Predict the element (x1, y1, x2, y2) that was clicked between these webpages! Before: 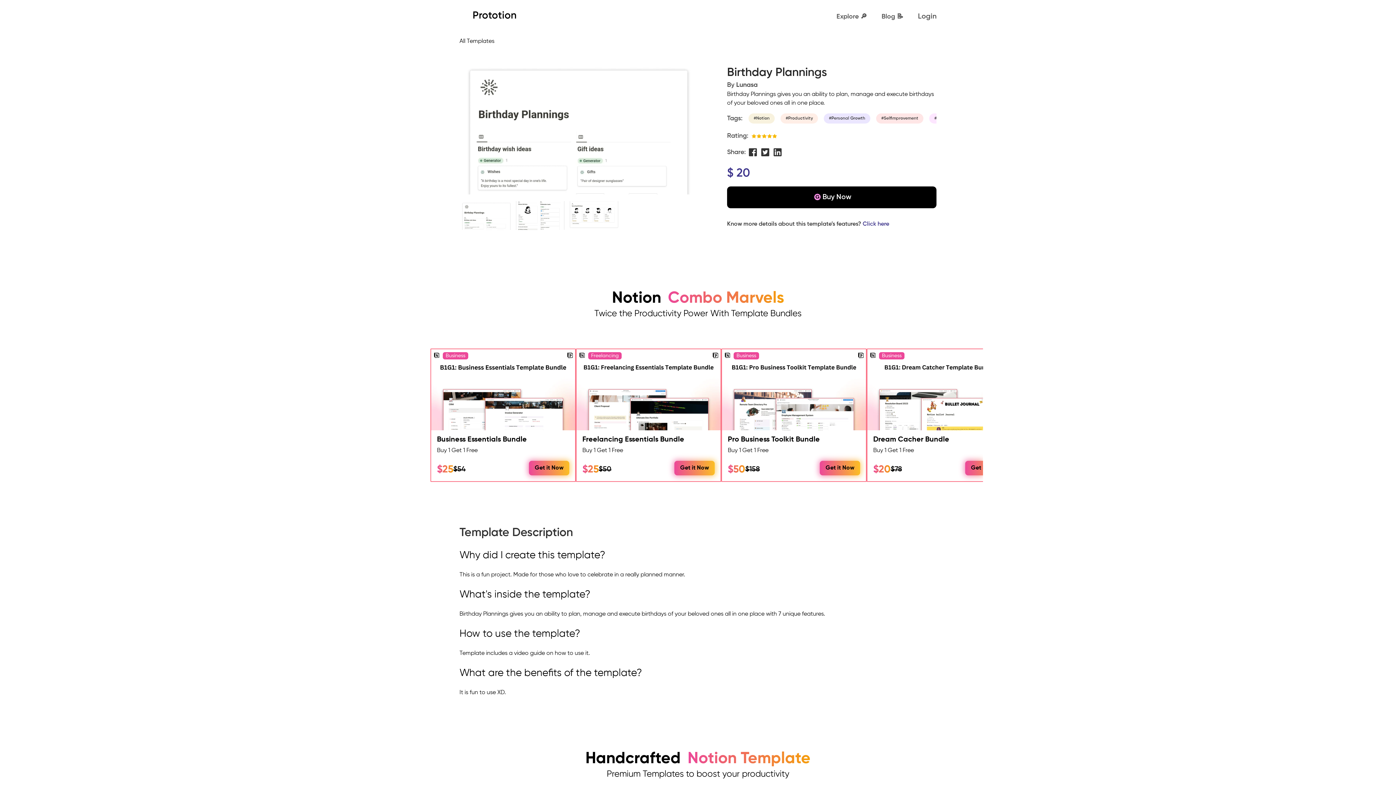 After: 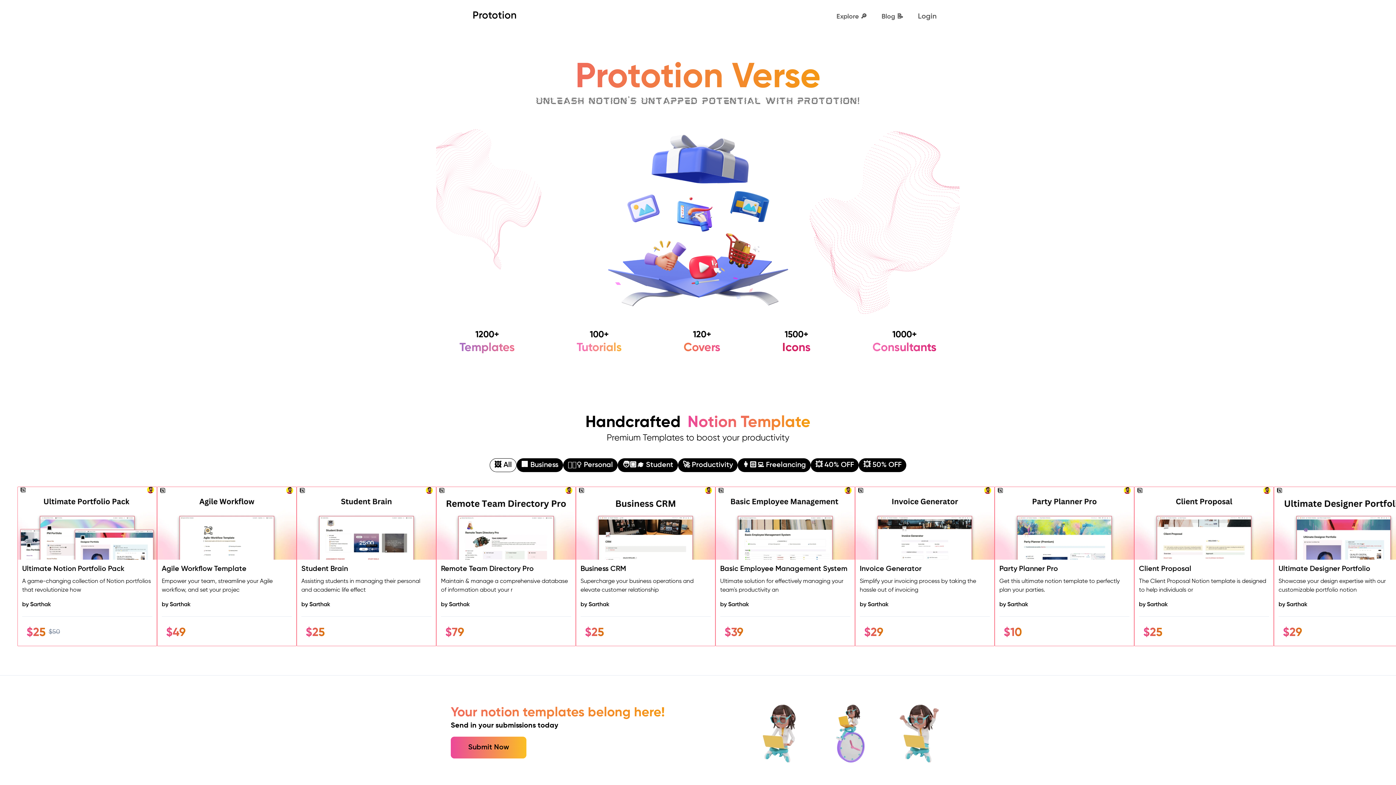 Action: bbox: (456, 2, 516, 25) label: Home Page